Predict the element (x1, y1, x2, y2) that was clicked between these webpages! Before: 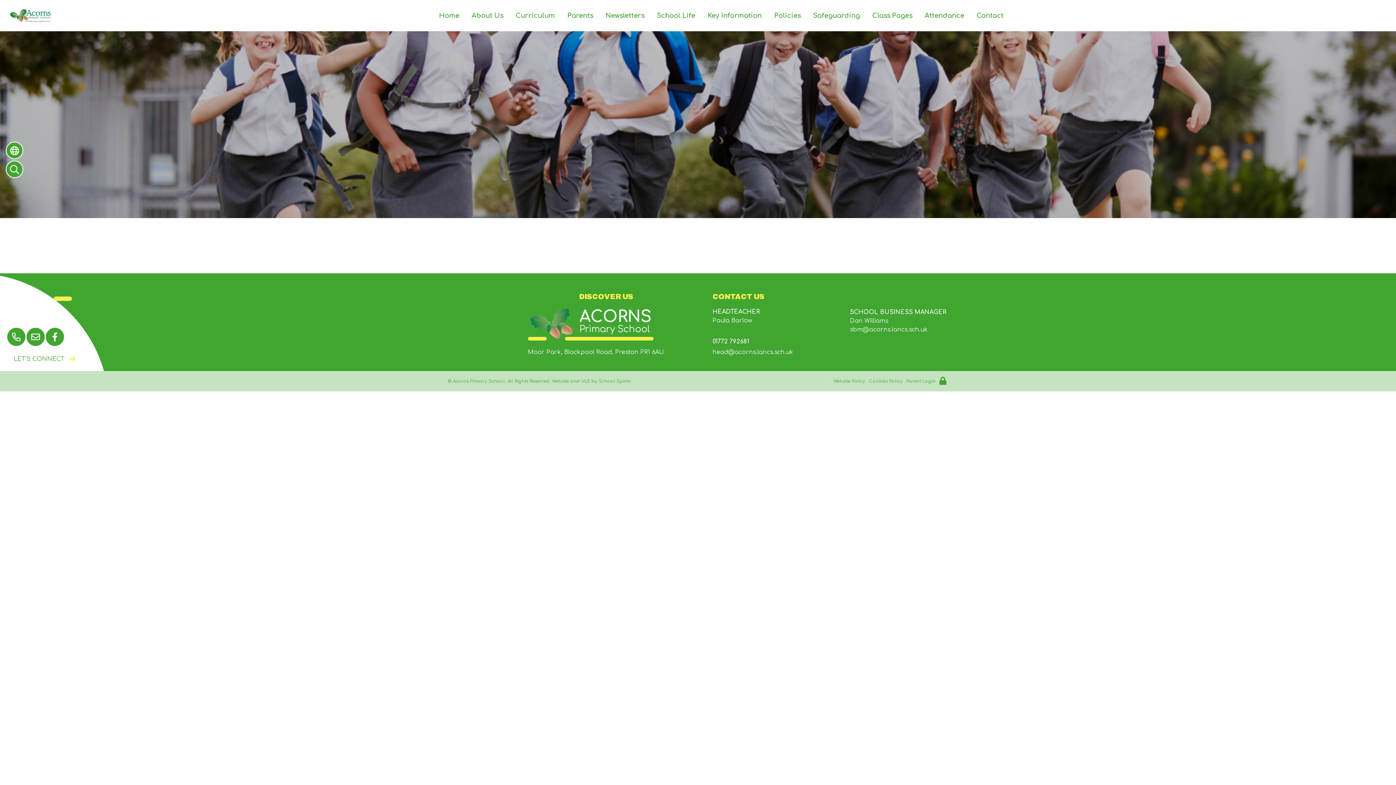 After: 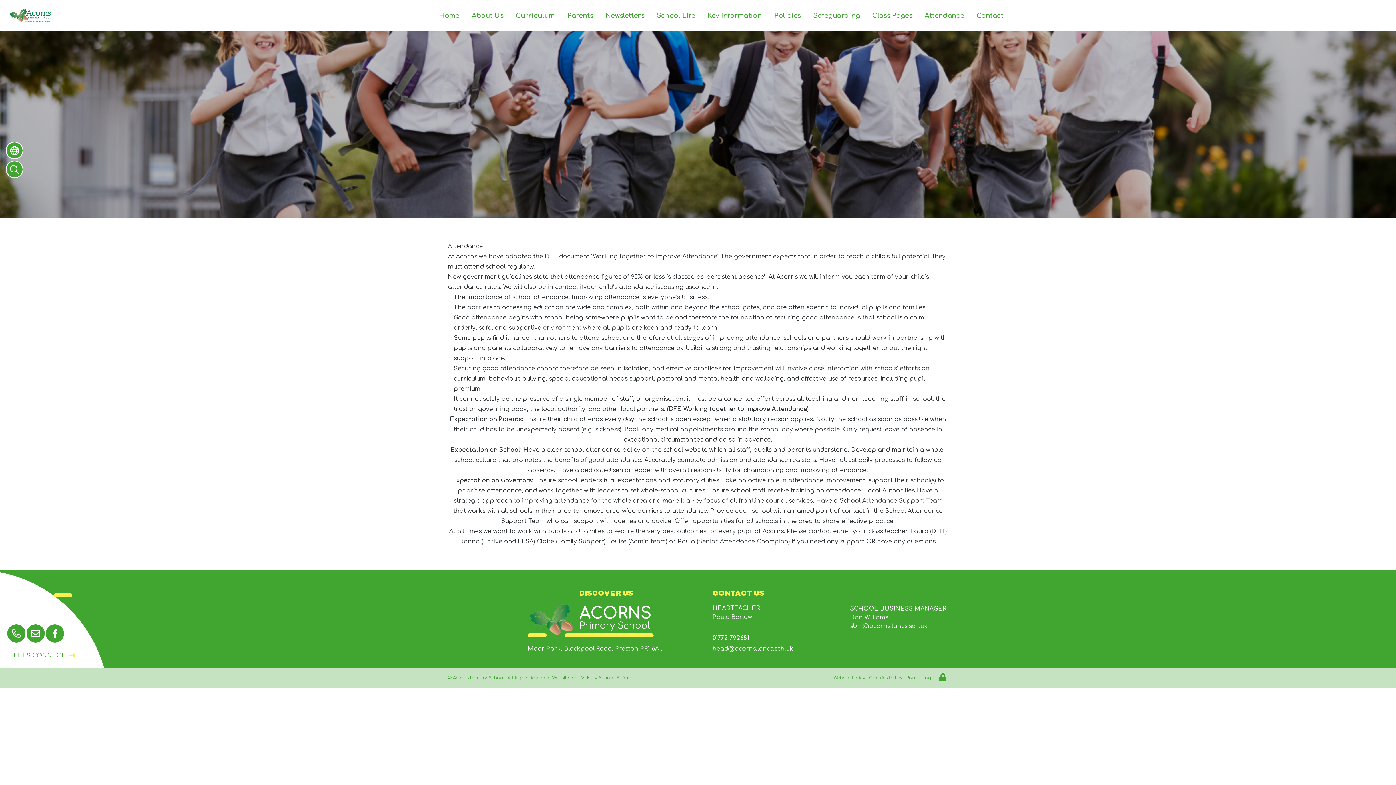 Action: label: Attendance bbox: (918, 10, 970, 26)